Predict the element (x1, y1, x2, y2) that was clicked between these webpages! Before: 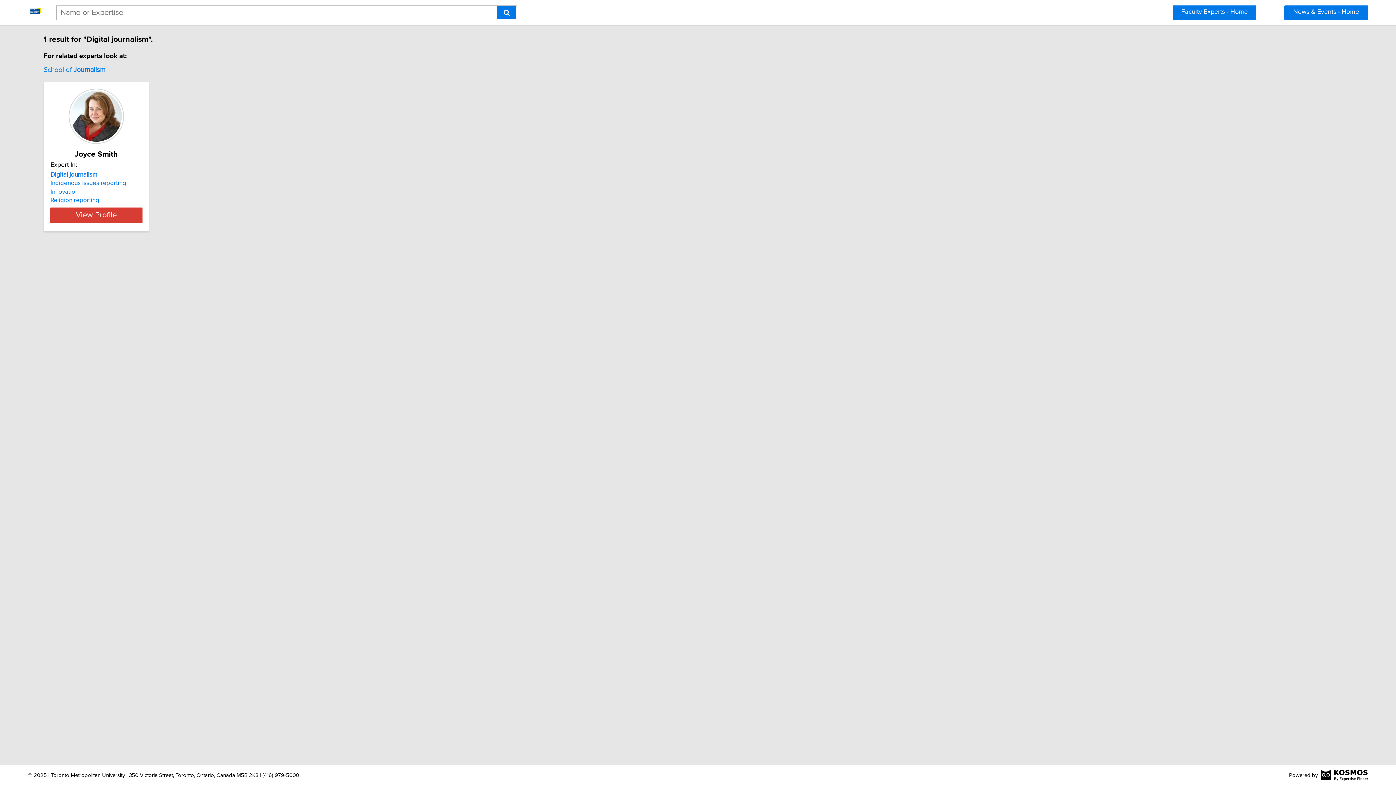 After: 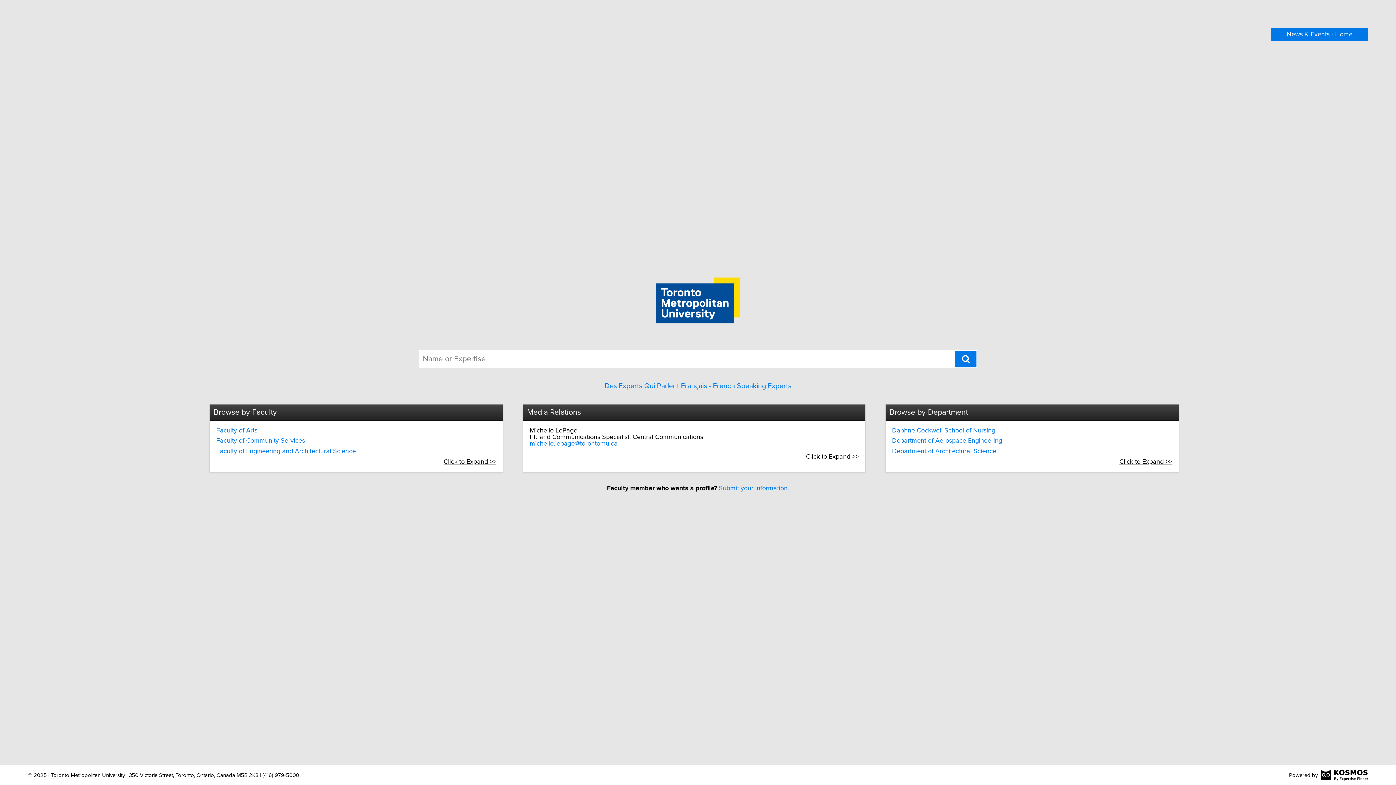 Action: label: Faculty Experts - Home bbox: (1172, 5, 1256, 20)